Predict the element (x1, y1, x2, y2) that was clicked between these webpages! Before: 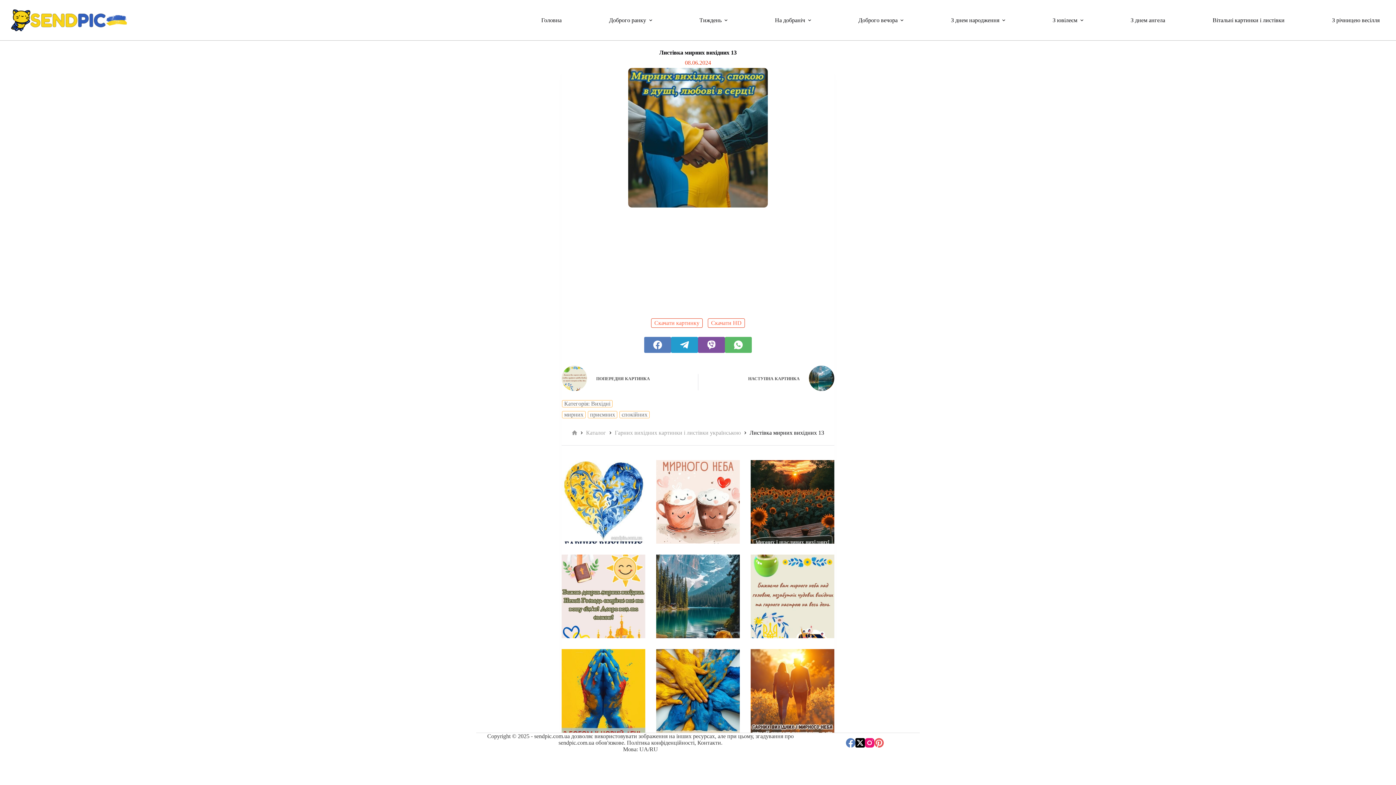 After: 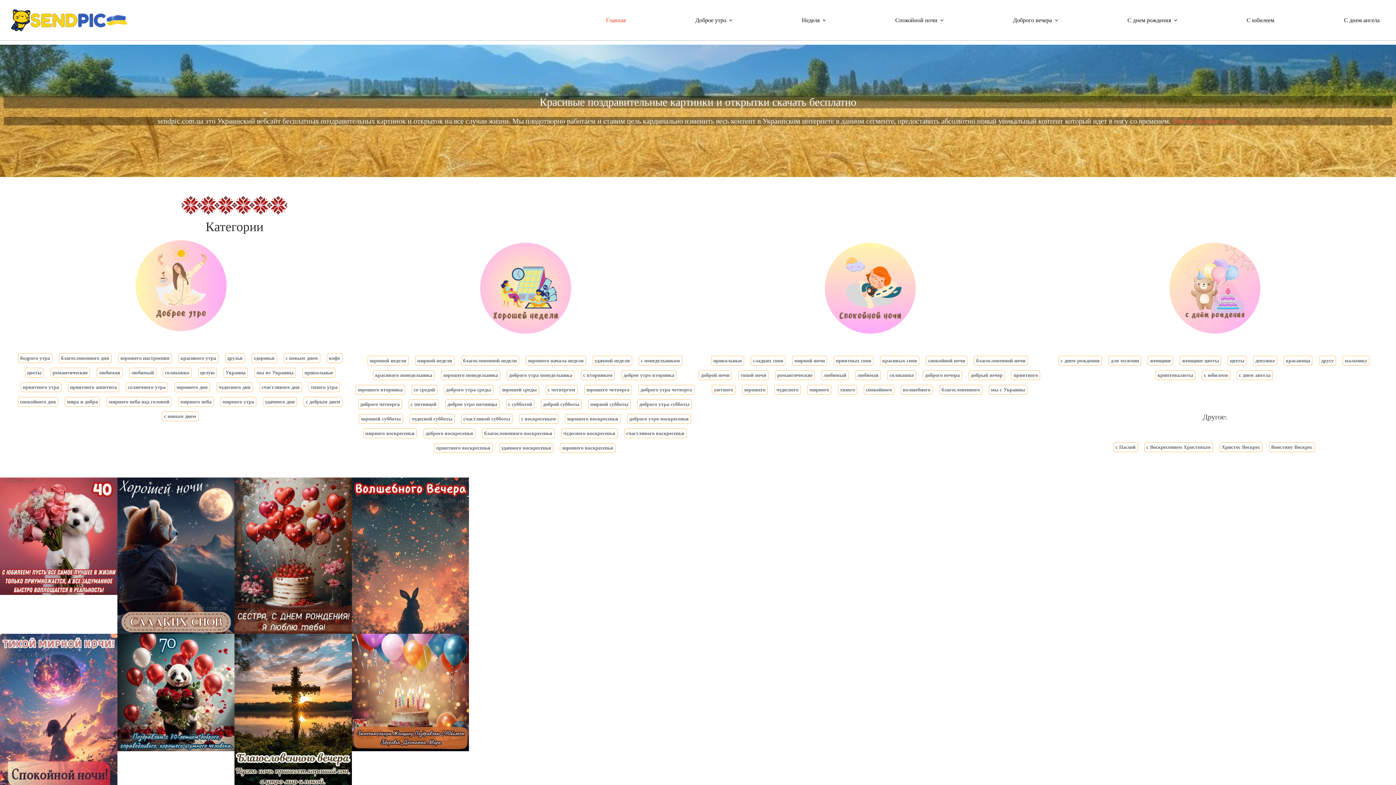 Action: bbox: (649, 746, 658, 752) label: RU